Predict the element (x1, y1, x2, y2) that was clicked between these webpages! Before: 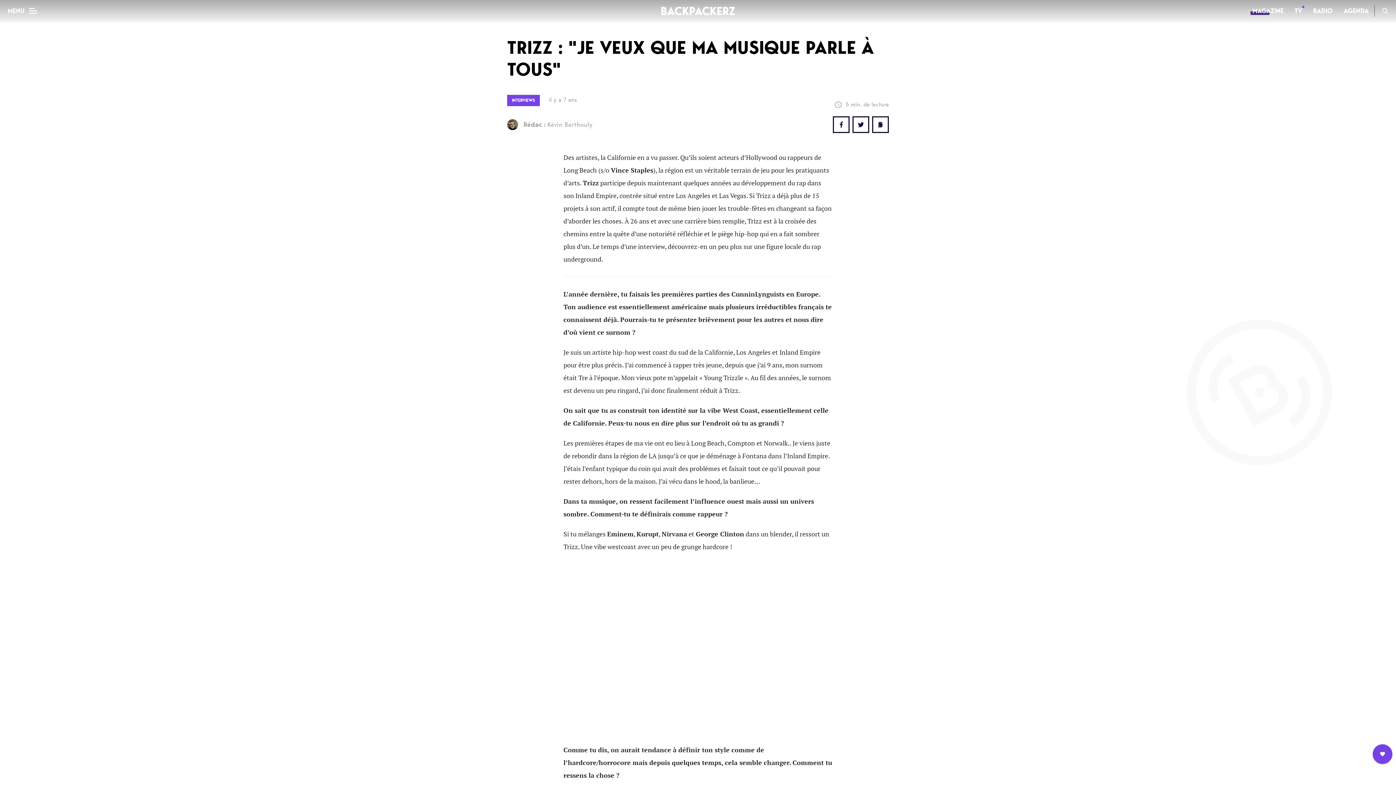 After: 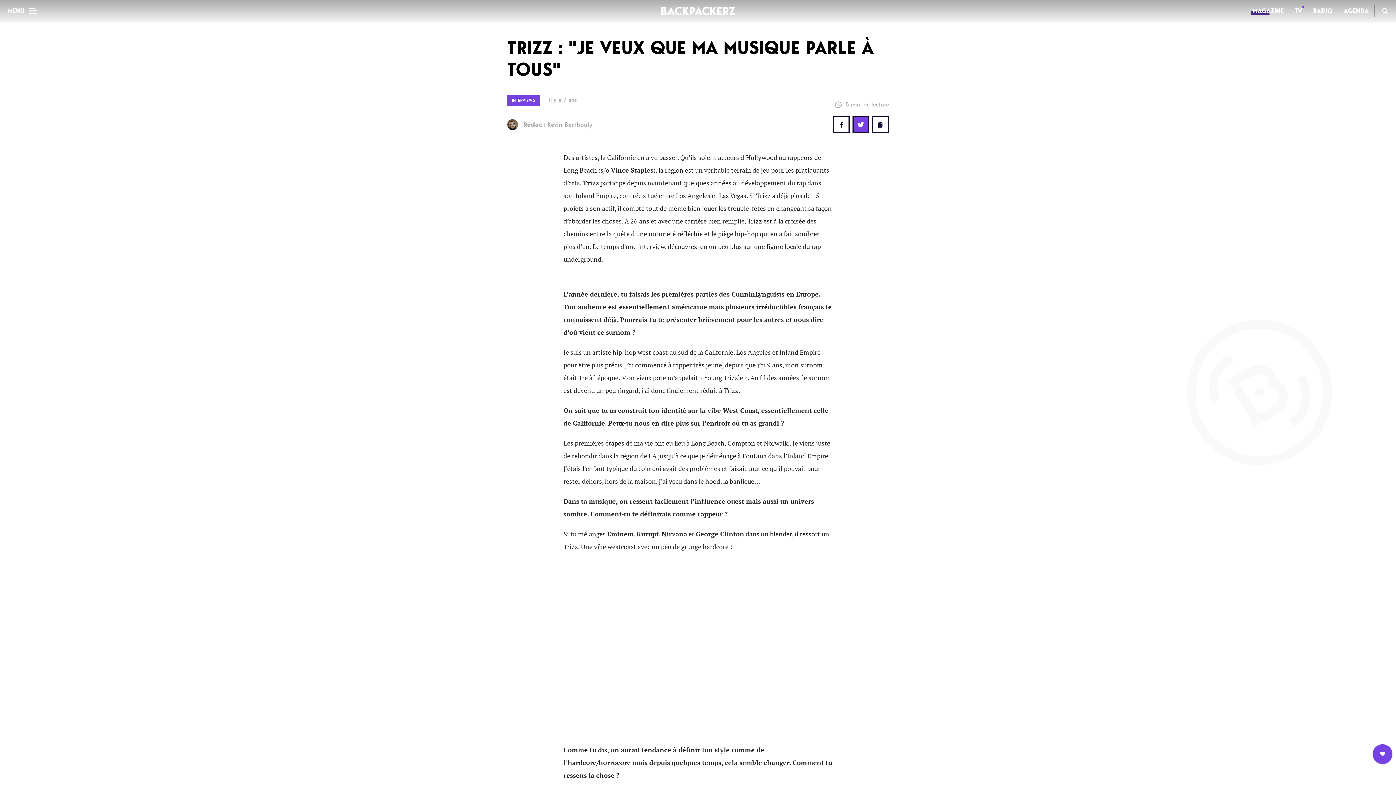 Action: label: Twitter bbox: (853, 117, 868, 132)